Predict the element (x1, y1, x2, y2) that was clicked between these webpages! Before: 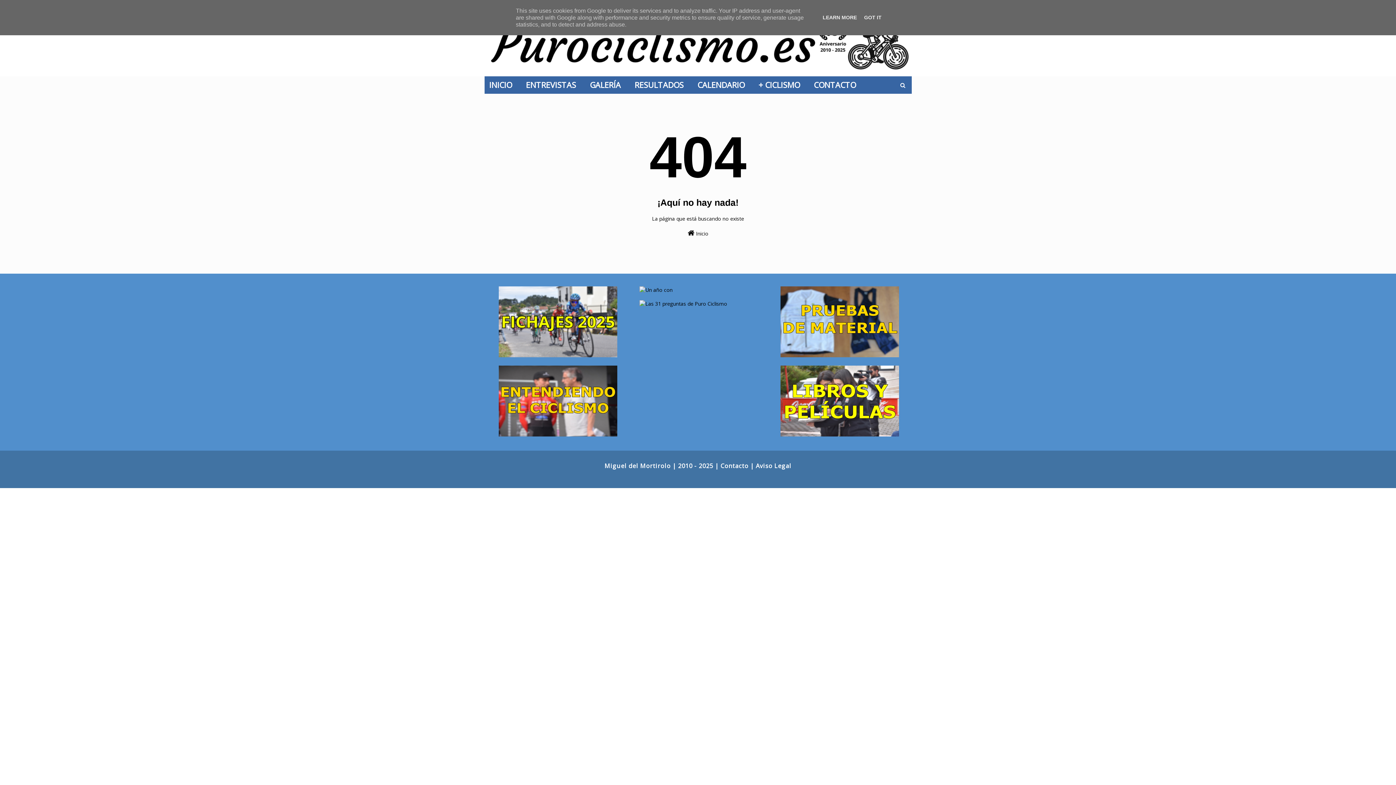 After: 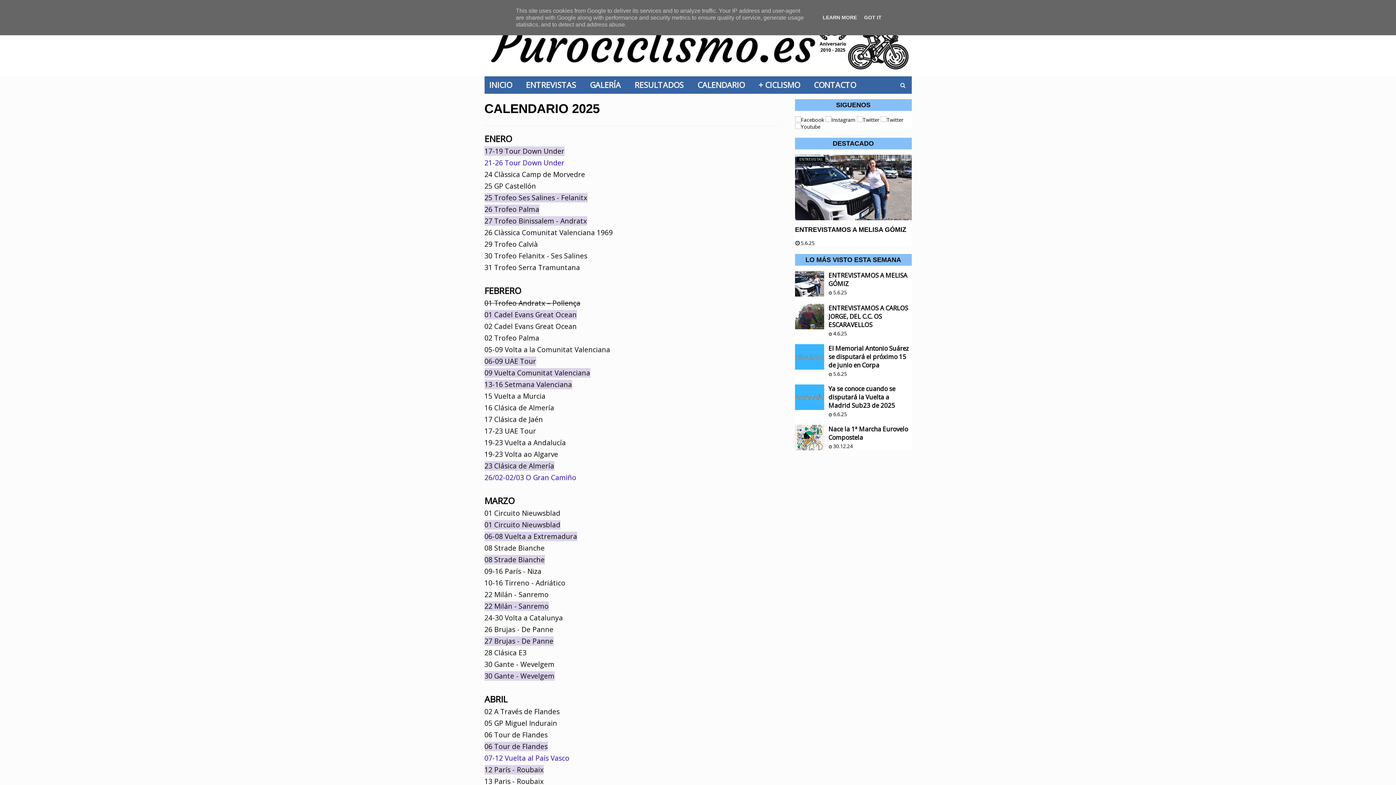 Action: bbox: (692, 76, 754, 93) label: CALENDARIO  